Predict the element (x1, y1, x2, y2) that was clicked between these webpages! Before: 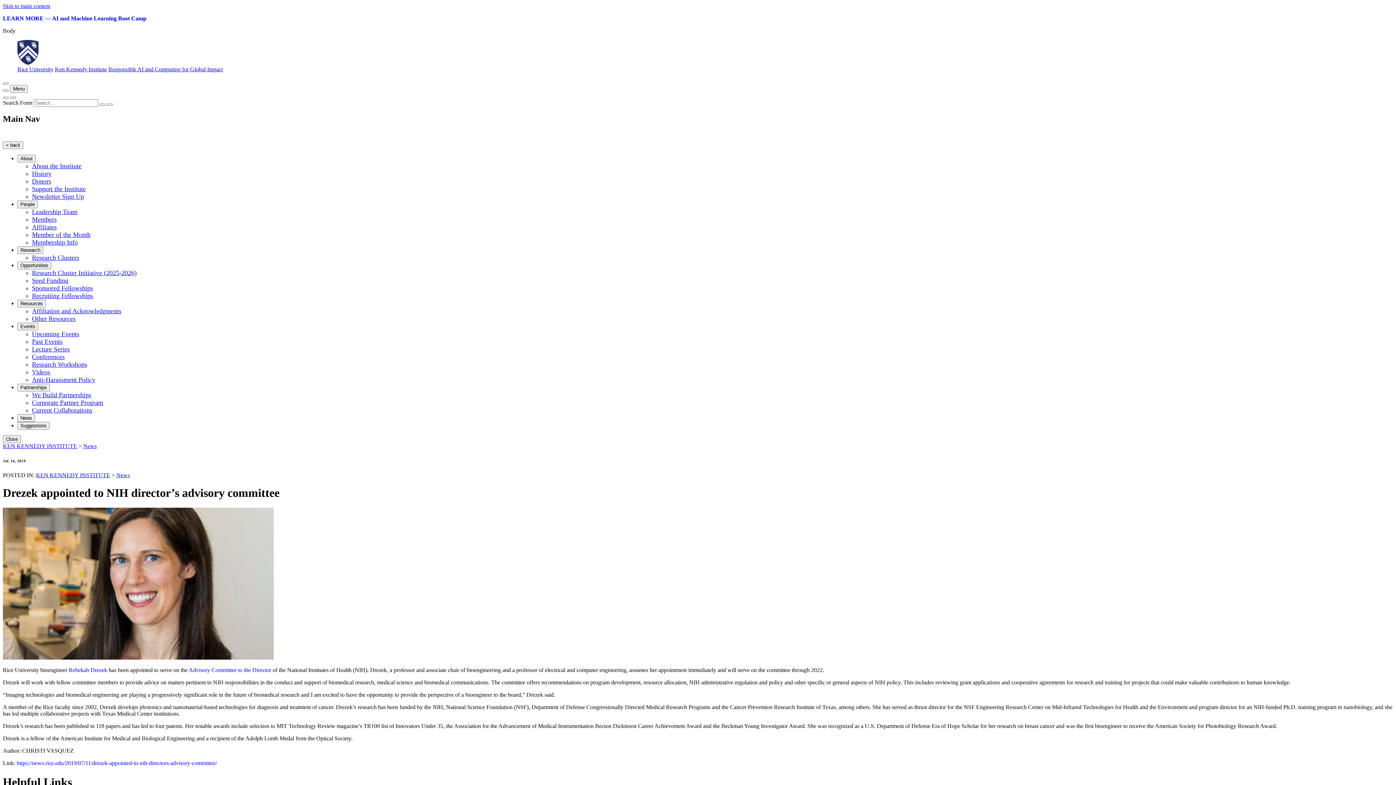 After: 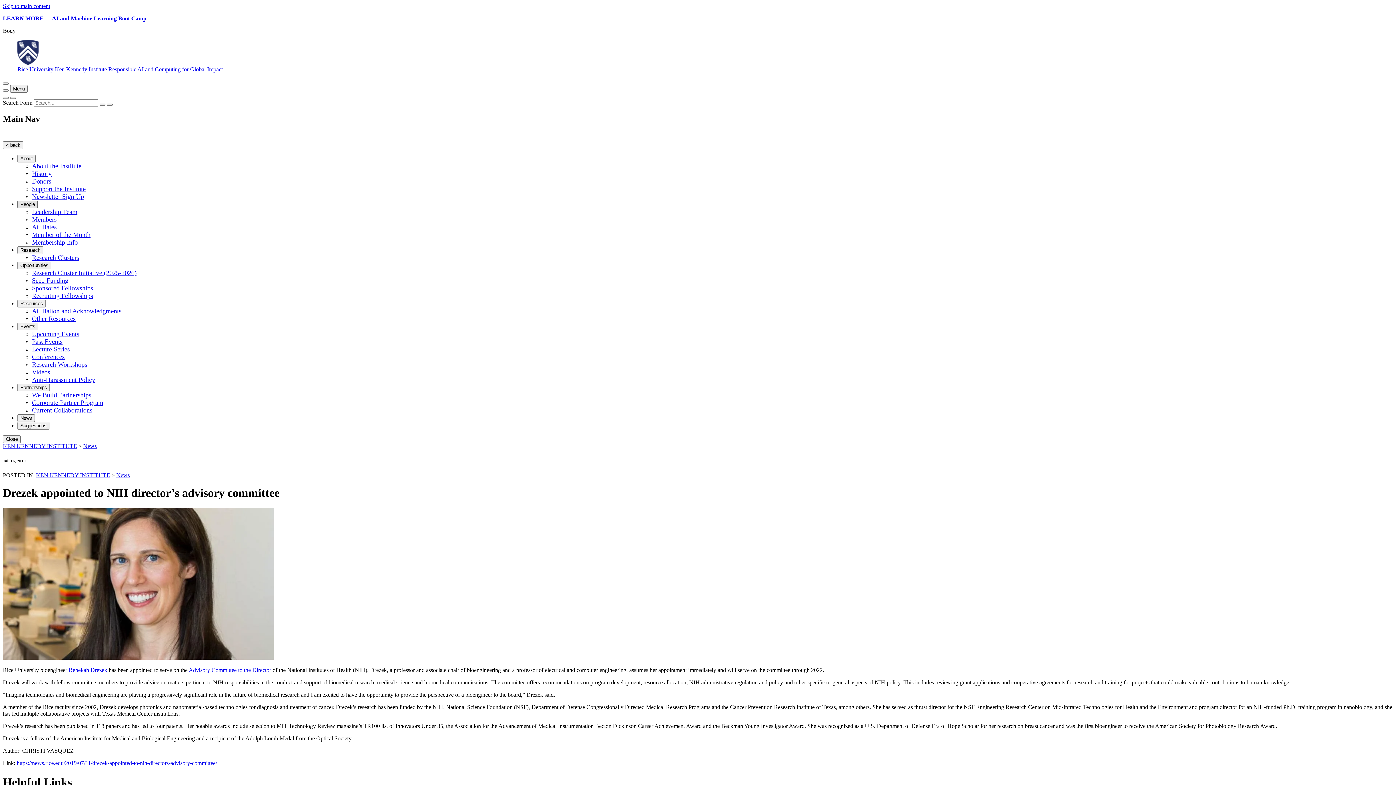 Action: label: People bbox: (17, 200, 37, 208)